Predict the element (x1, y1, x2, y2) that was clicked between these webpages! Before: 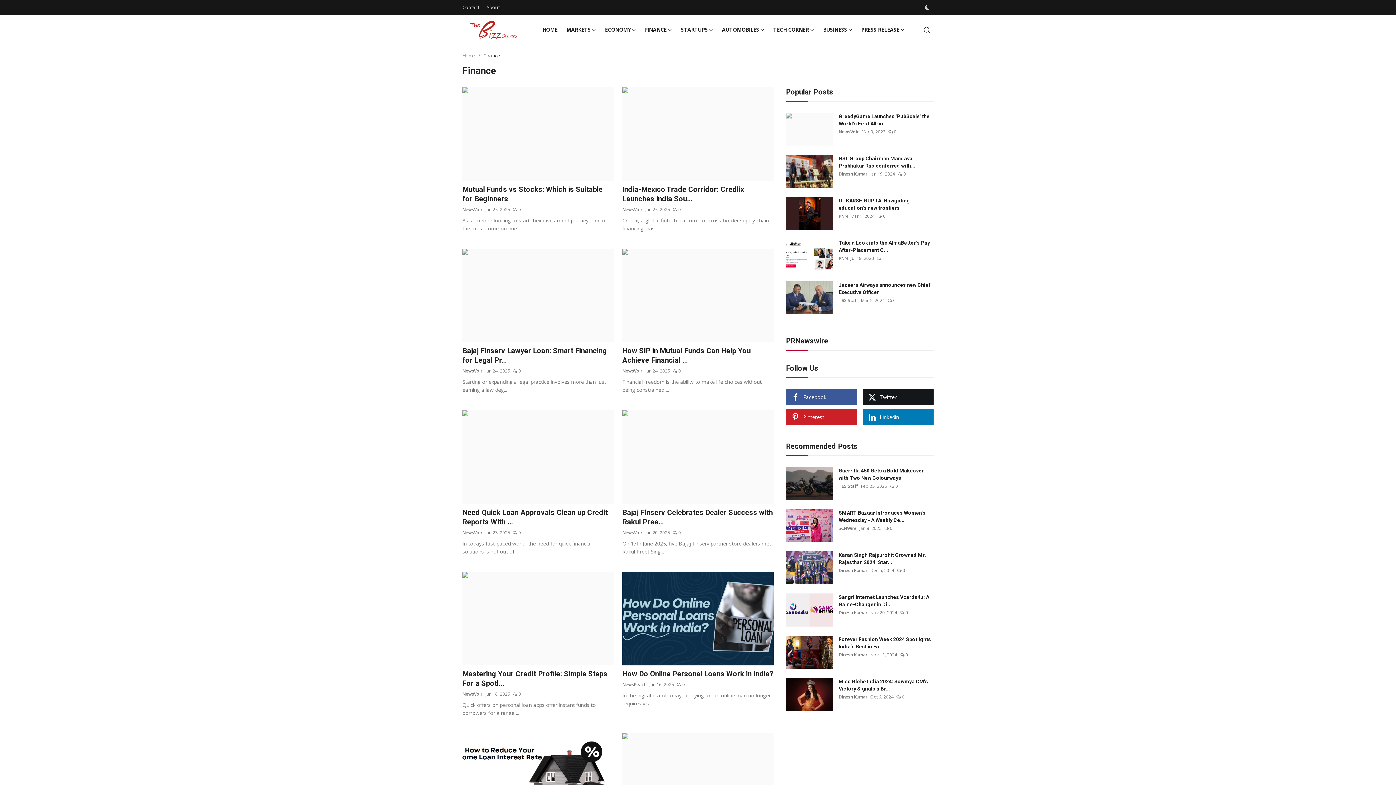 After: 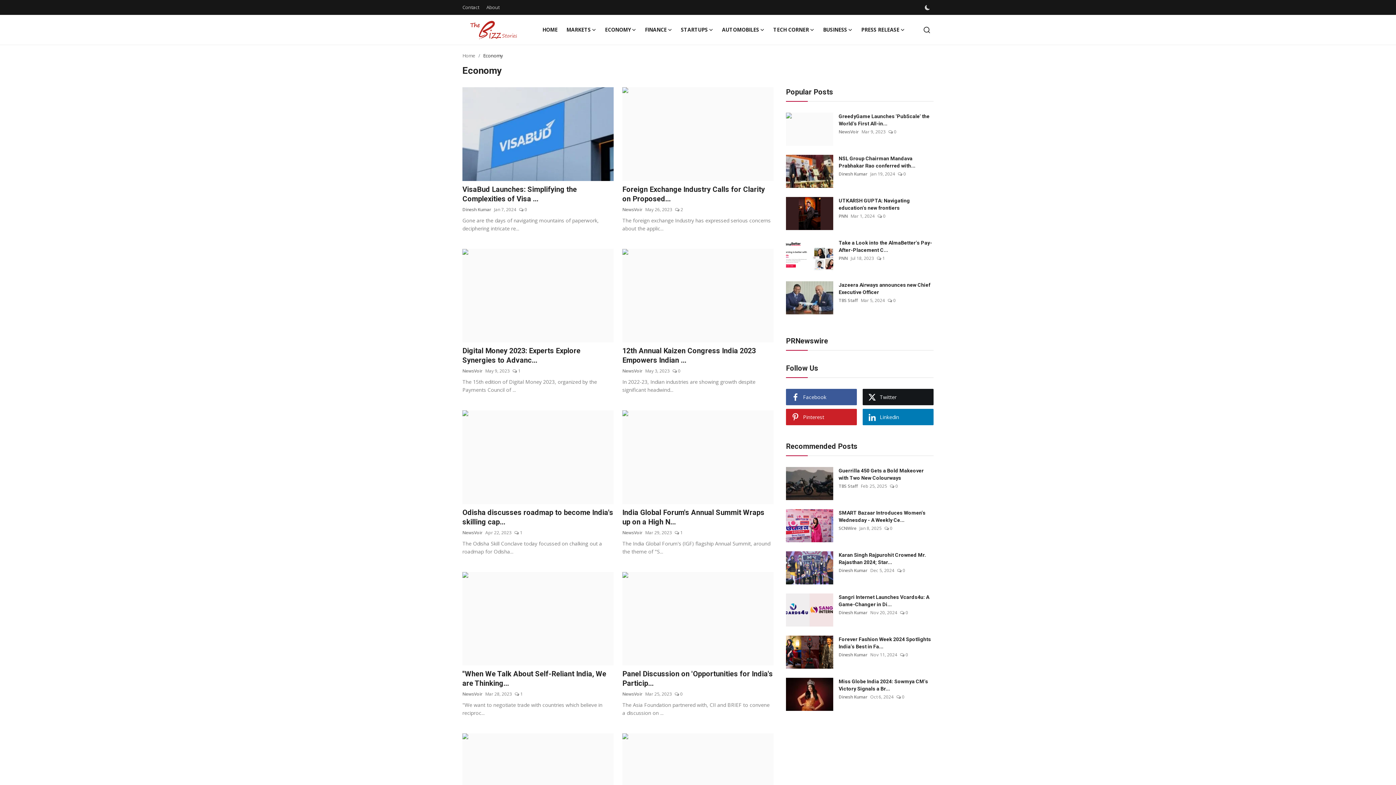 Action: label: ECONOMY bbox: (600, 14, 640, 44)